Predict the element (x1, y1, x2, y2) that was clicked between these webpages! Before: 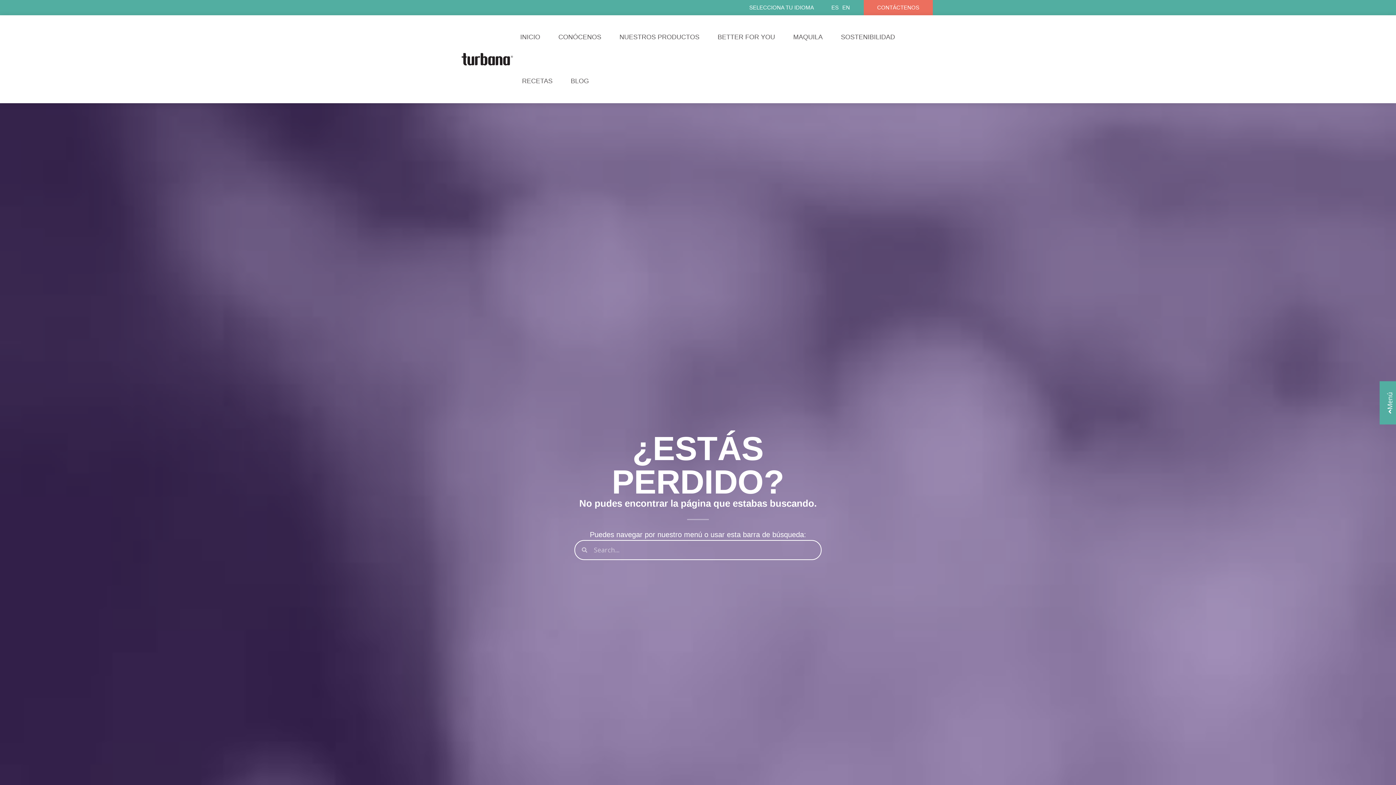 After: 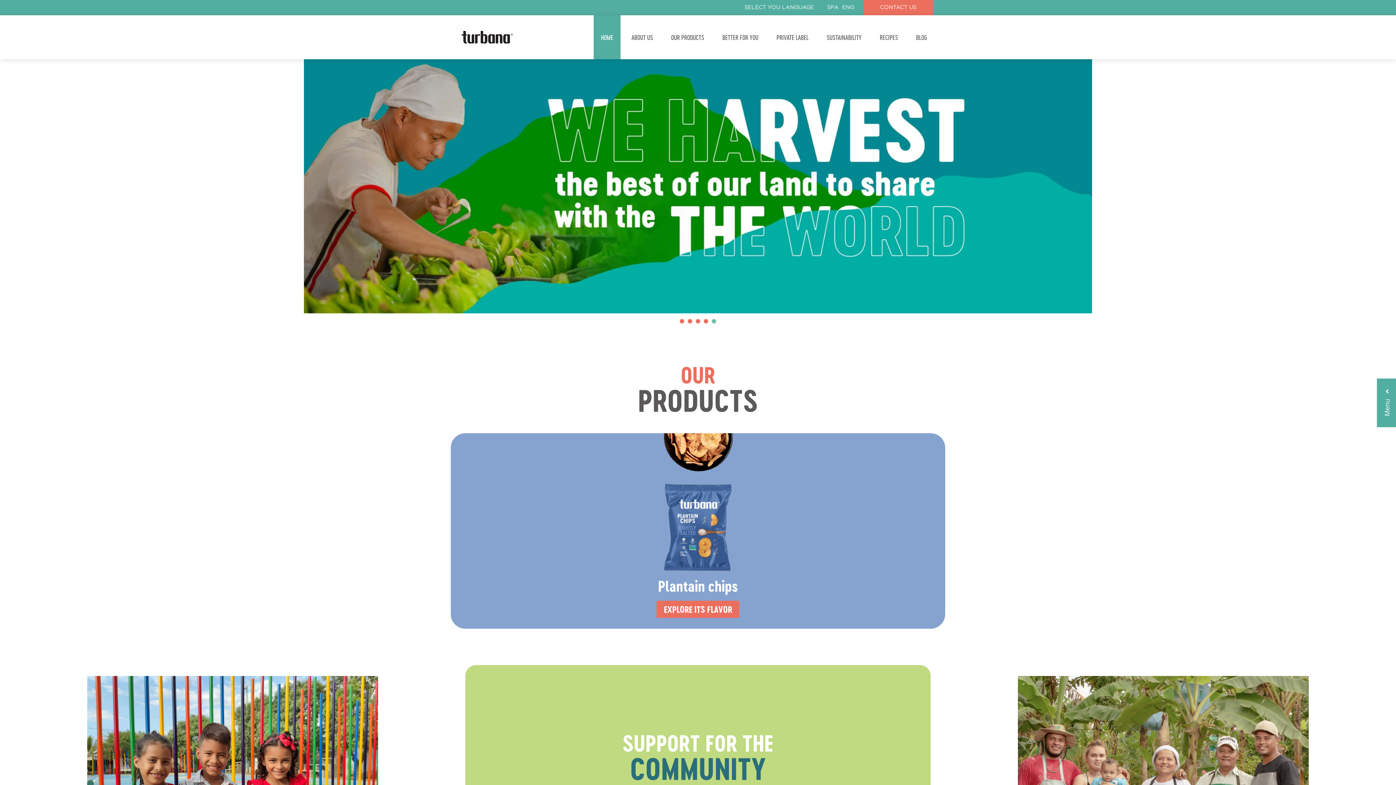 Action: label: EN bbox: (842, 4, 850, 10)